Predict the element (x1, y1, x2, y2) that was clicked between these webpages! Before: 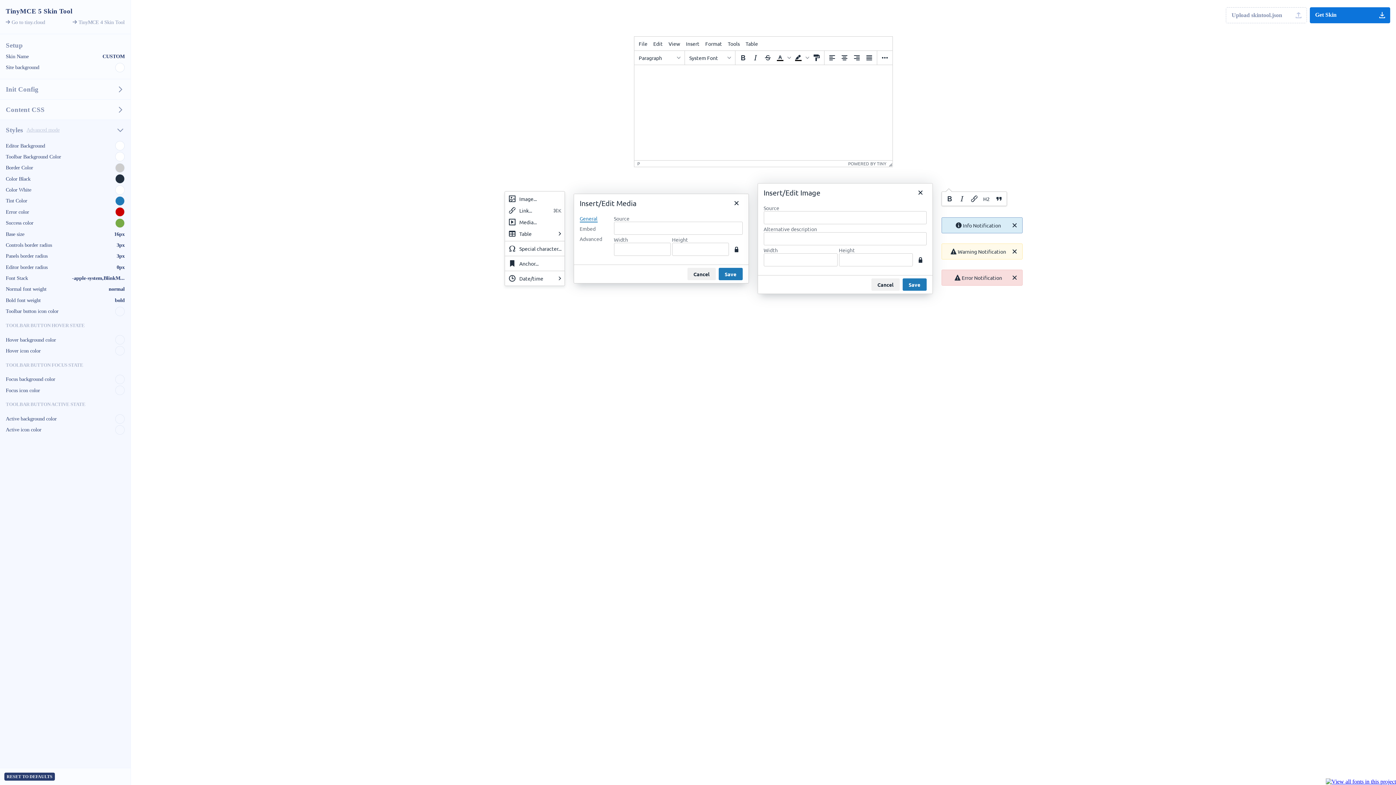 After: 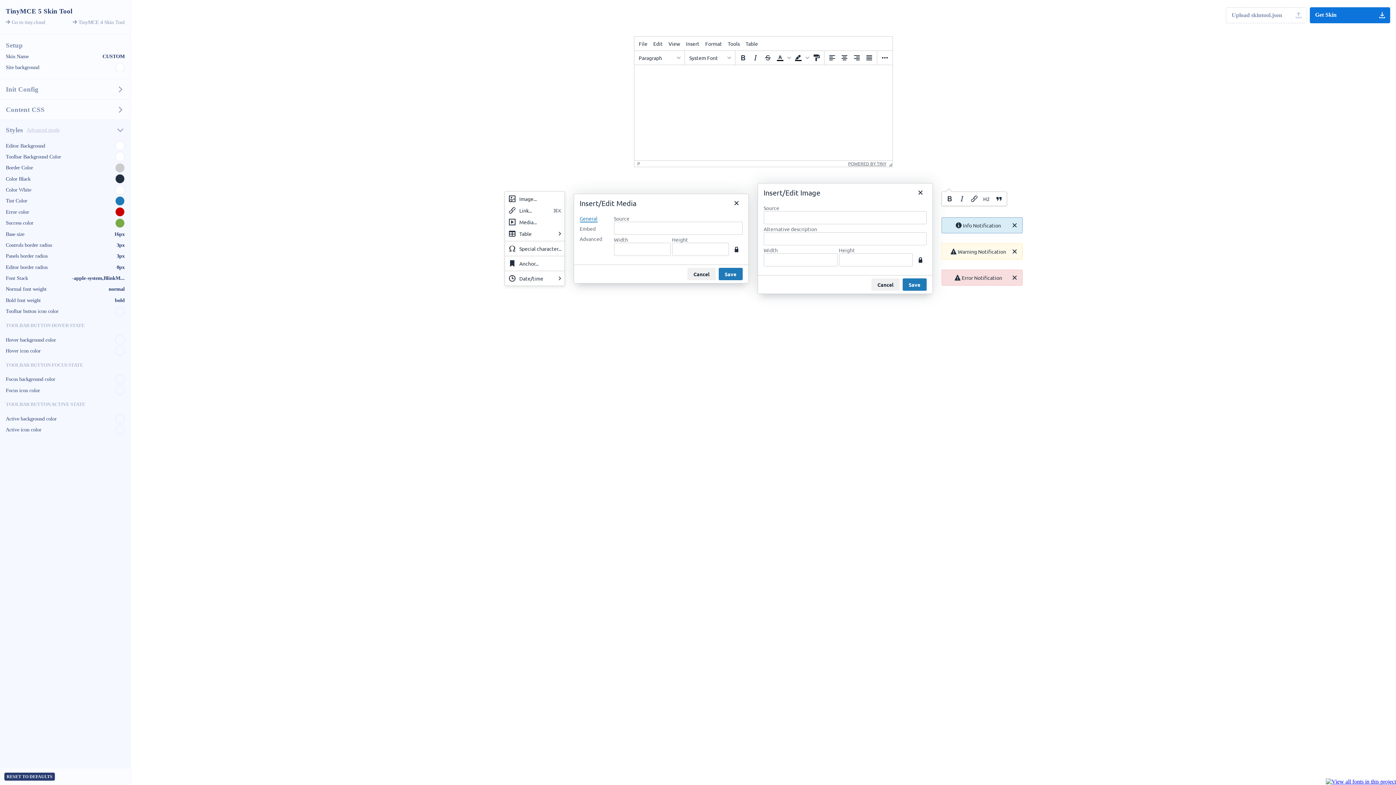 Action: label: Powered by Tiny bbox: (783, 160, 821, 166)